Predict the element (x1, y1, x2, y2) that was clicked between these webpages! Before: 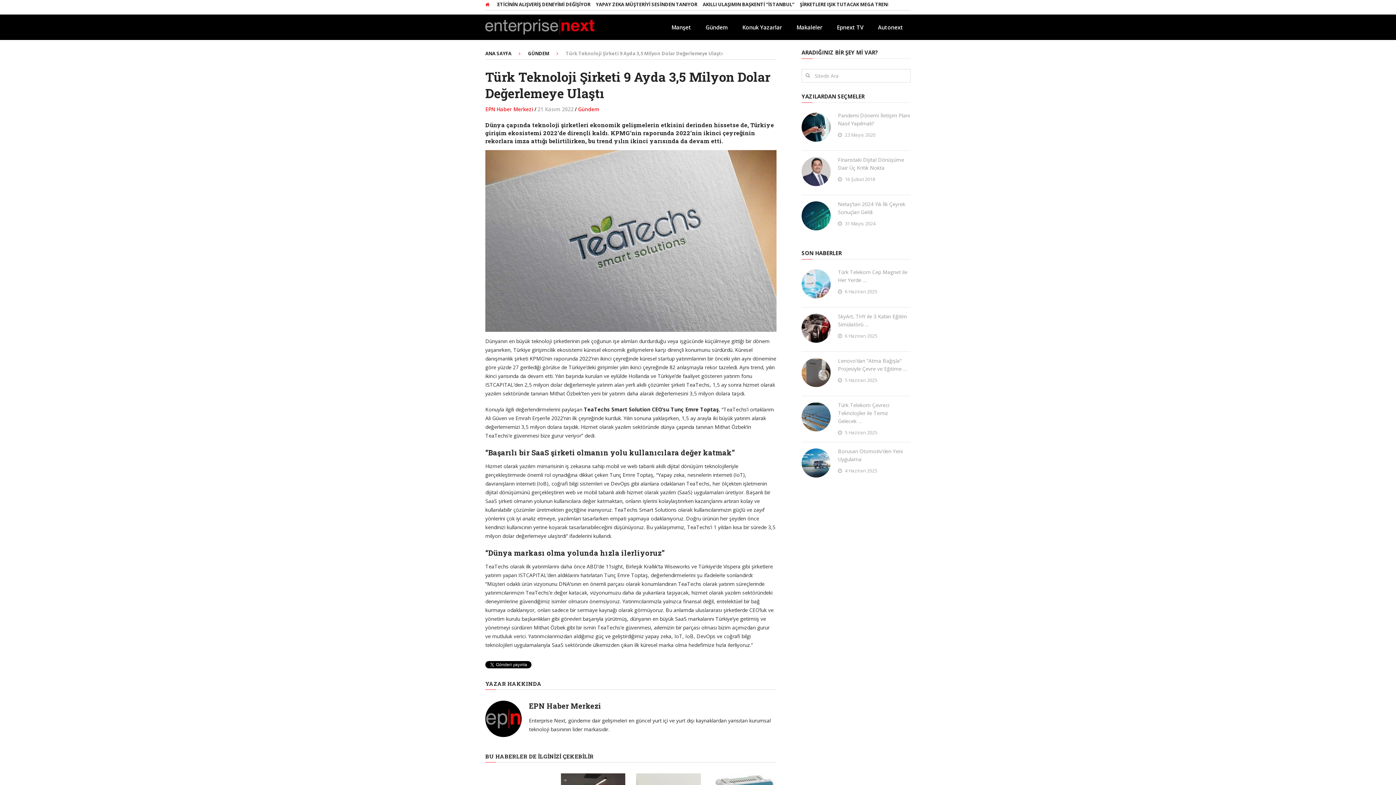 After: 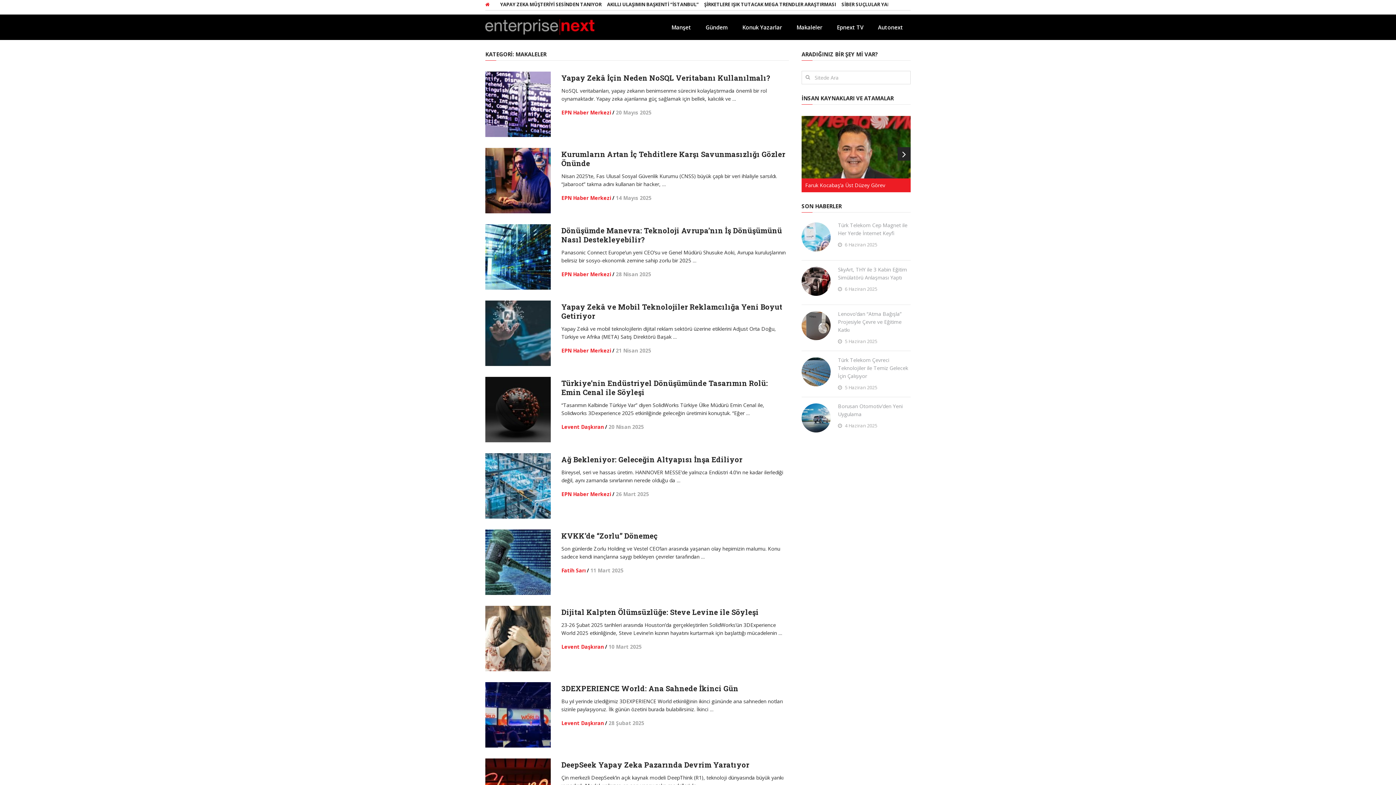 Action: label: Makaleler bbox: (789, 14, 829, 40)